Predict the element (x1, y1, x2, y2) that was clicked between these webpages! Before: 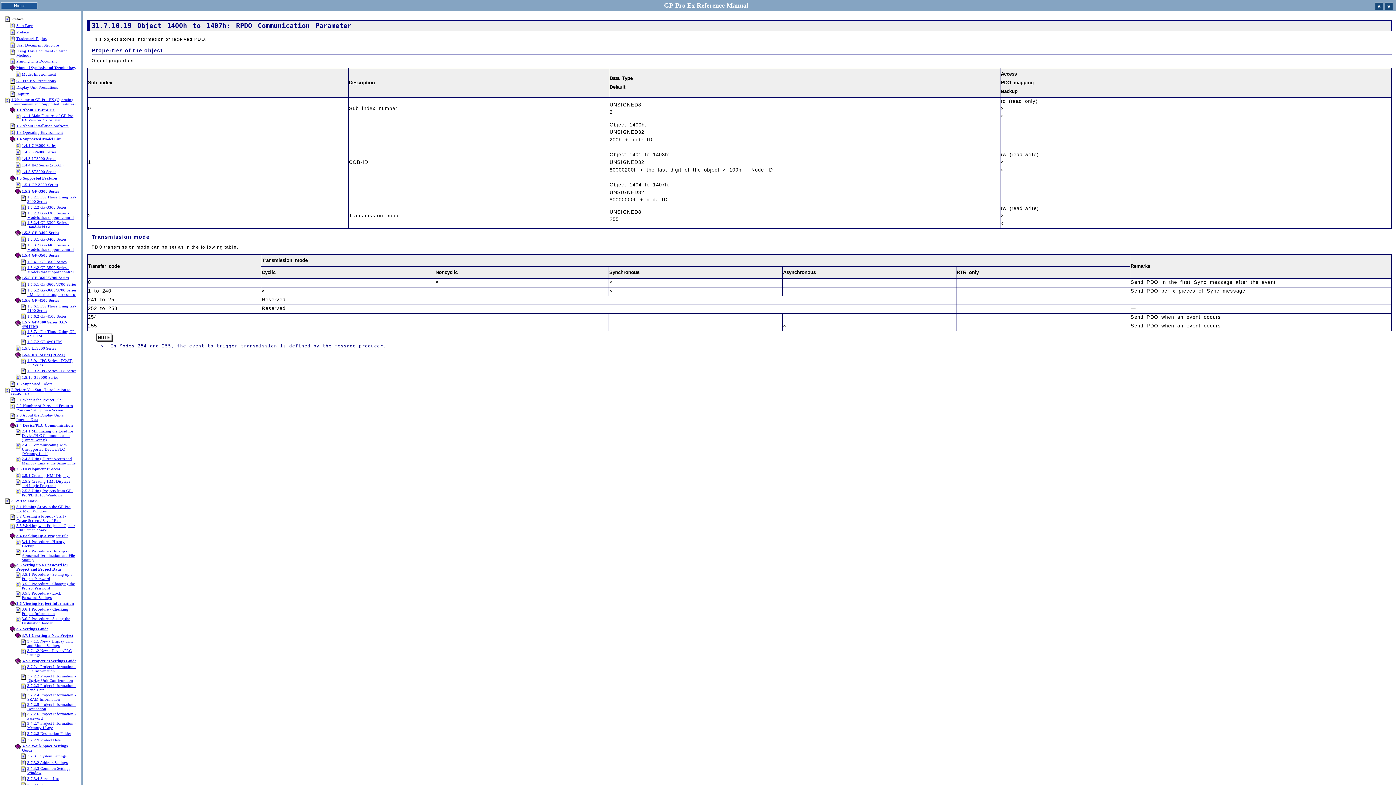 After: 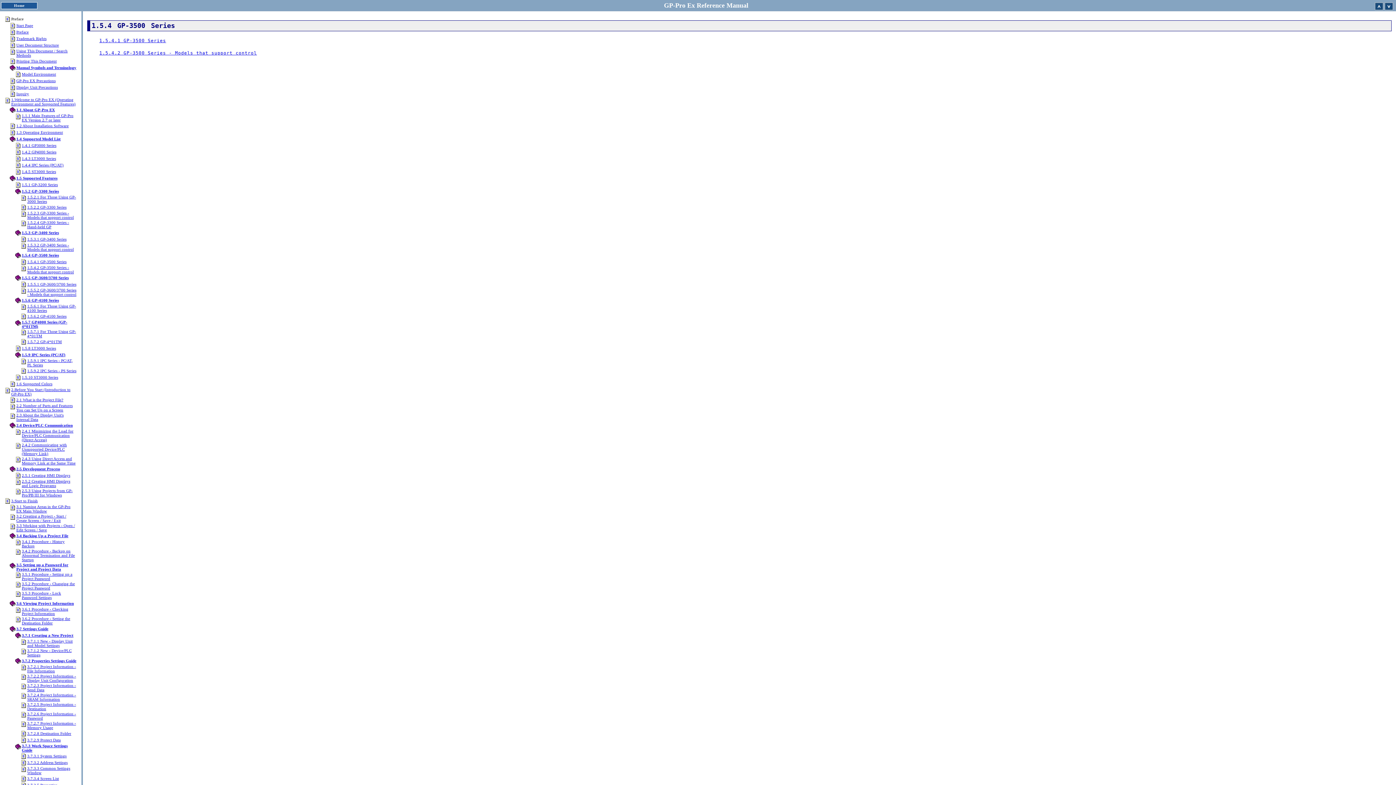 Action: label: 1.5.4 GP-3500 Series bbox: (21, 253, 58, 257)